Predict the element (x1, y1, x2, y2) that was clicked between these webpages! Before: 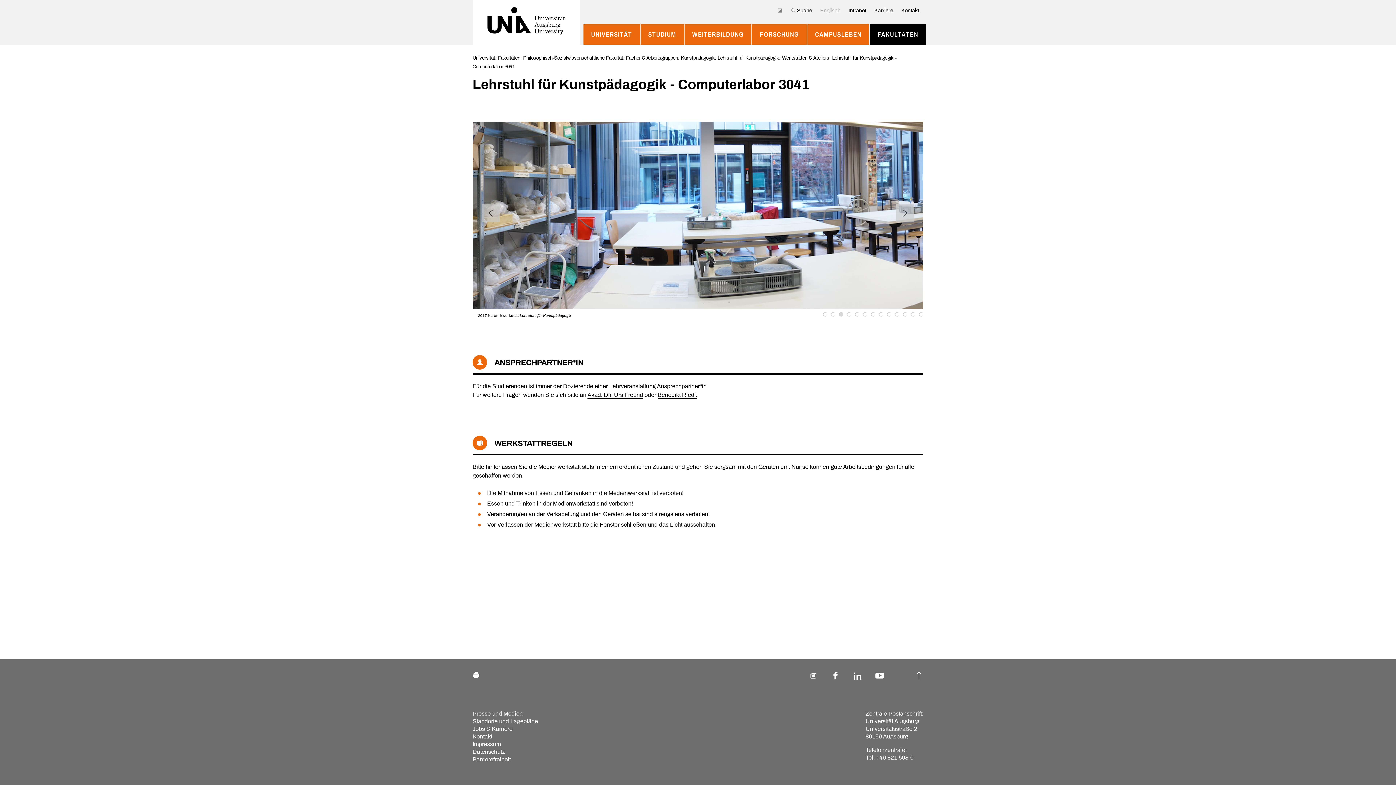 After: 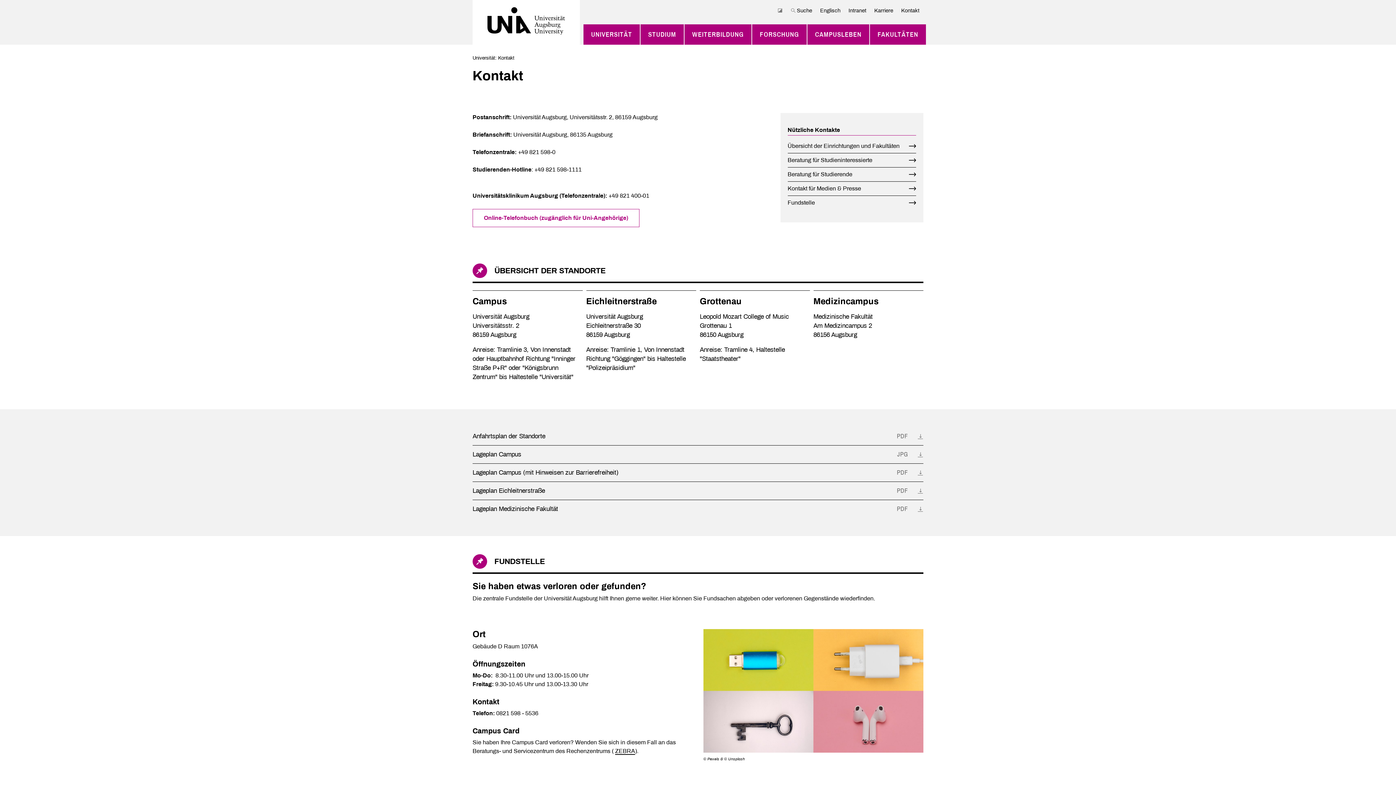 Action: label: Kontakt bbox: (897, 6, 923, 14)